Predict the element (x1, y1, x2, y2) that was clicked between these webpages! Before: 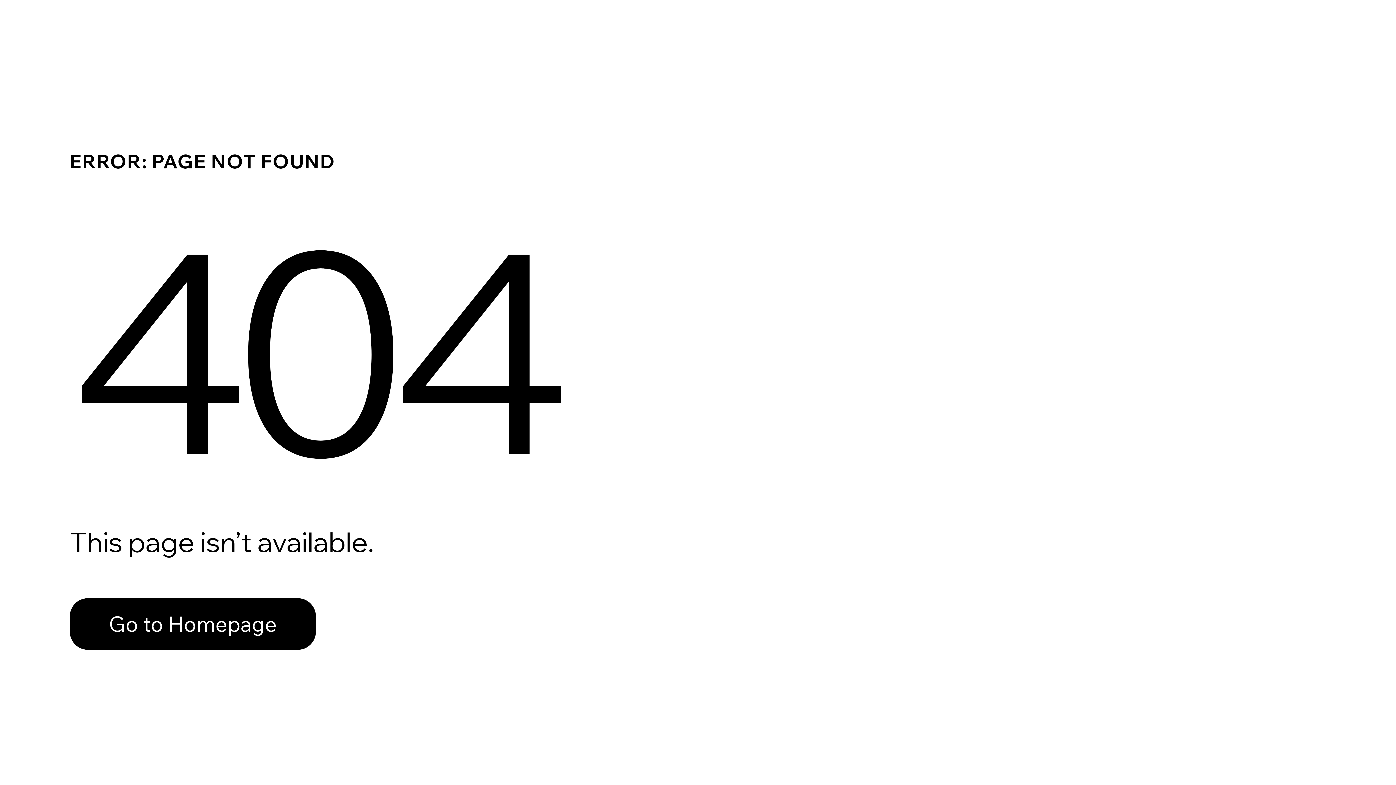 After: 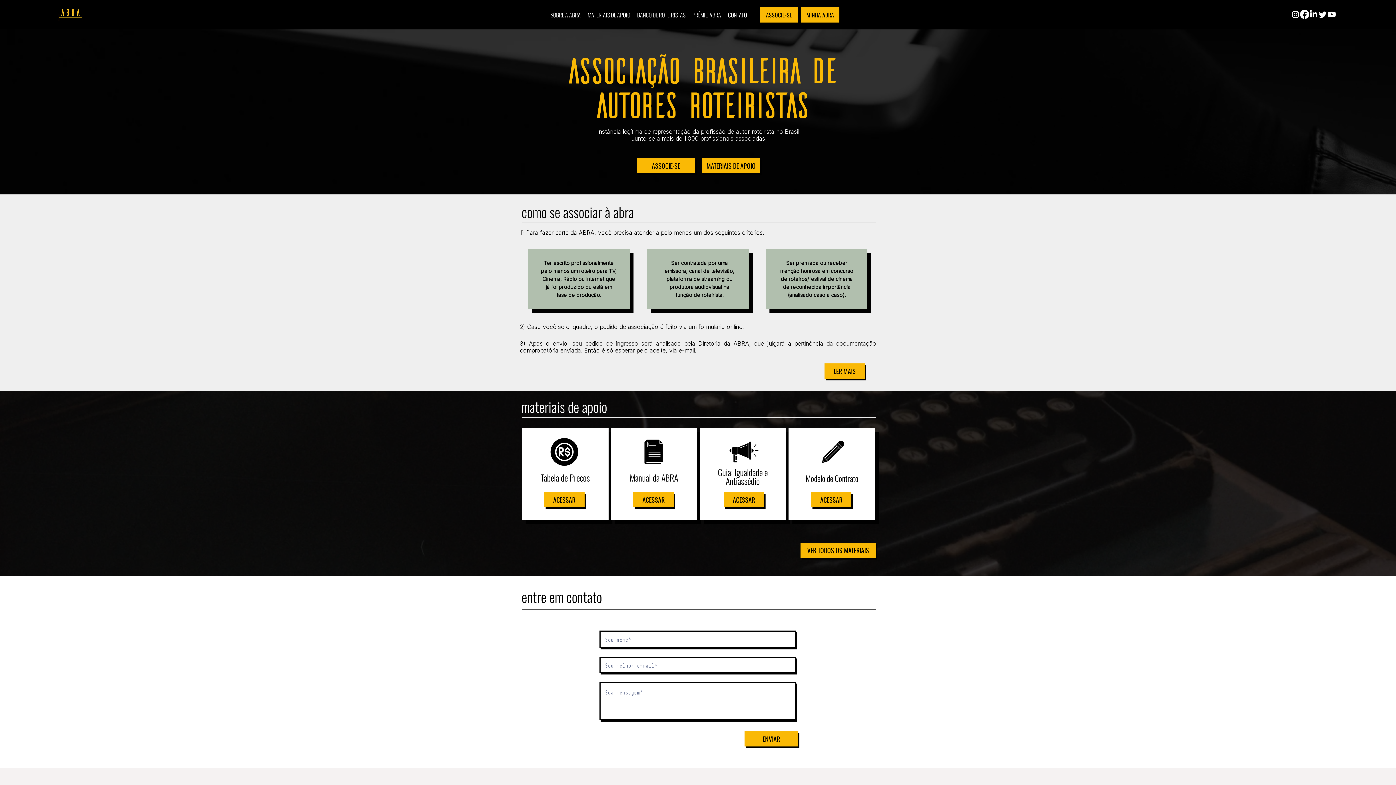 Action: label: Go to Homepage bbox: (69, 598, 316, 650)